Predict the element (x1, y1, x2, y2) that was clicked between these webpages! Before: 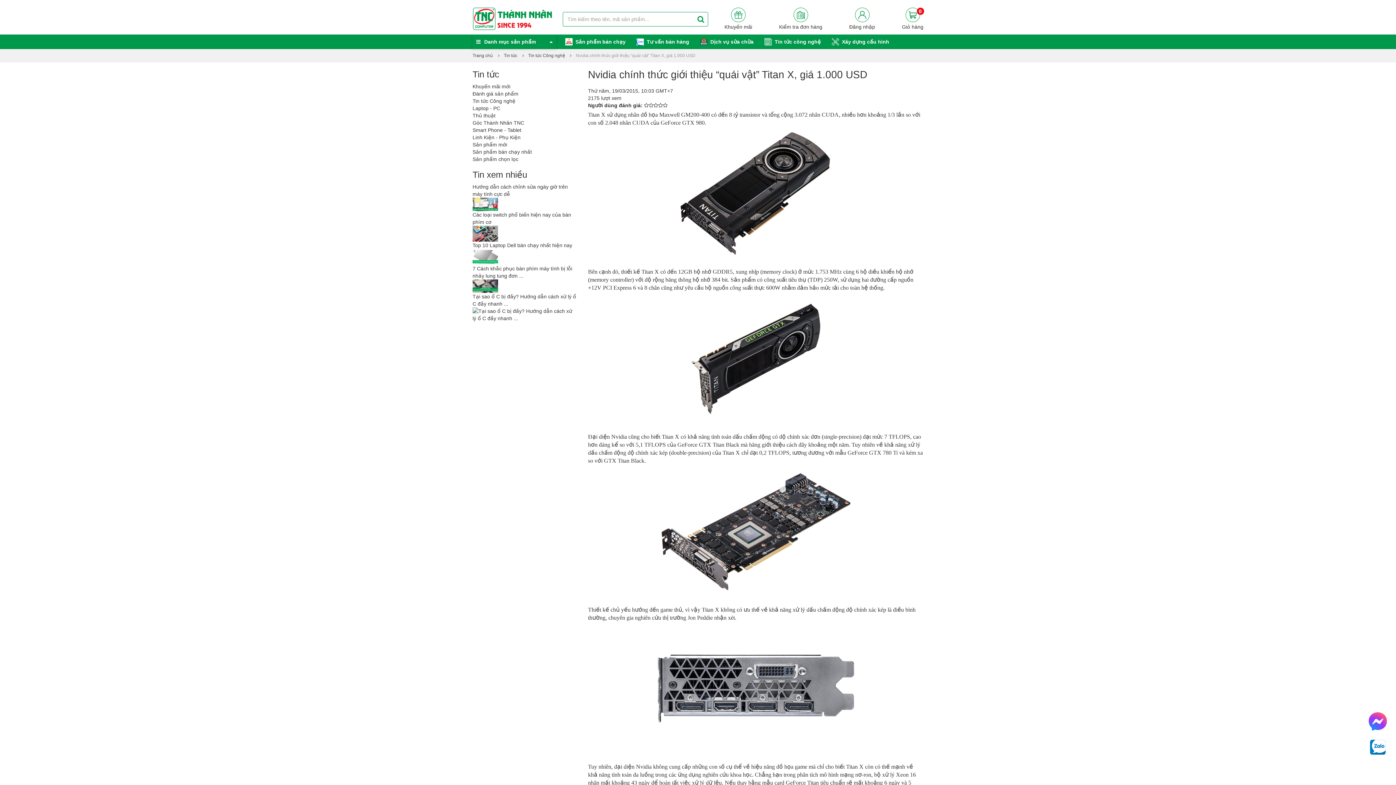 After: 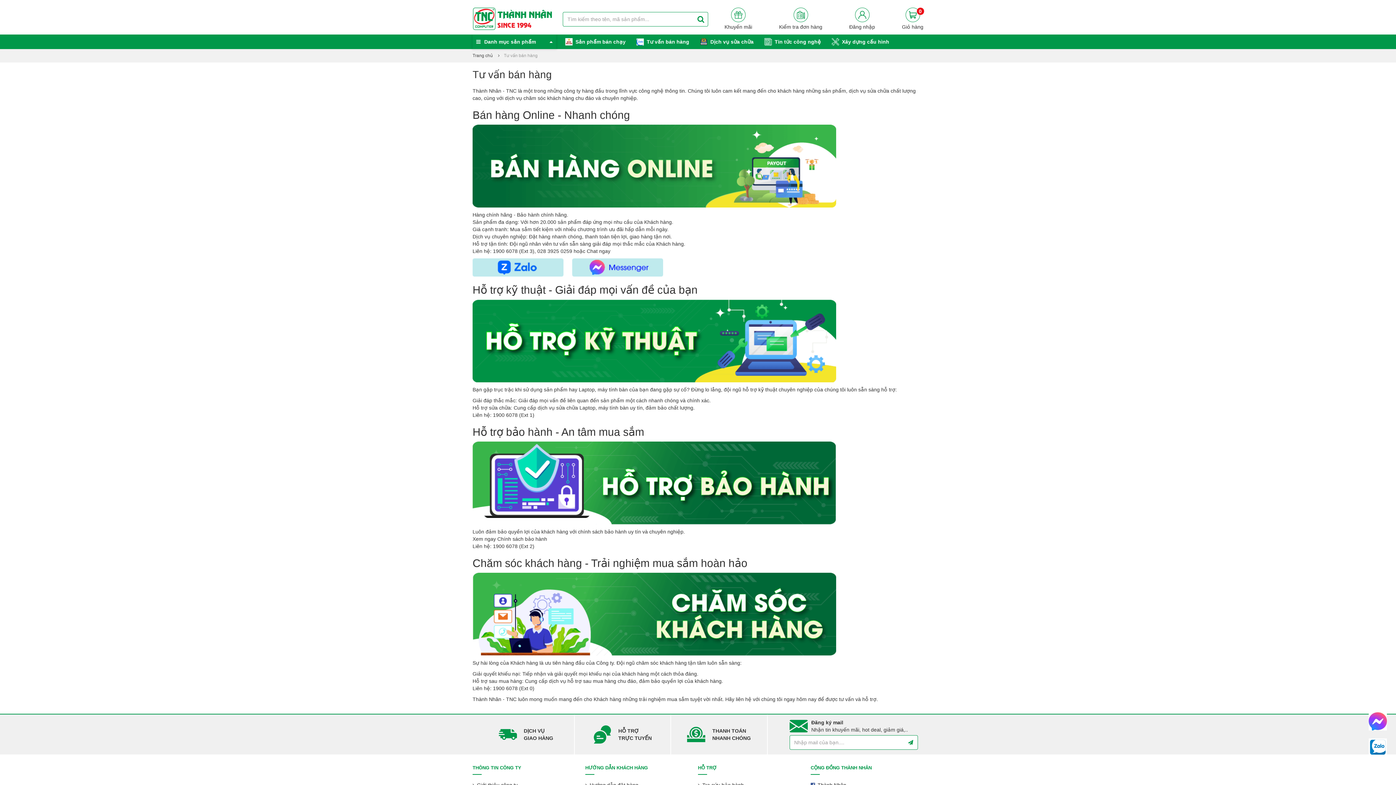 Action: label: Tư vấn bán hàng bbox: (636, 37, 689, 45)